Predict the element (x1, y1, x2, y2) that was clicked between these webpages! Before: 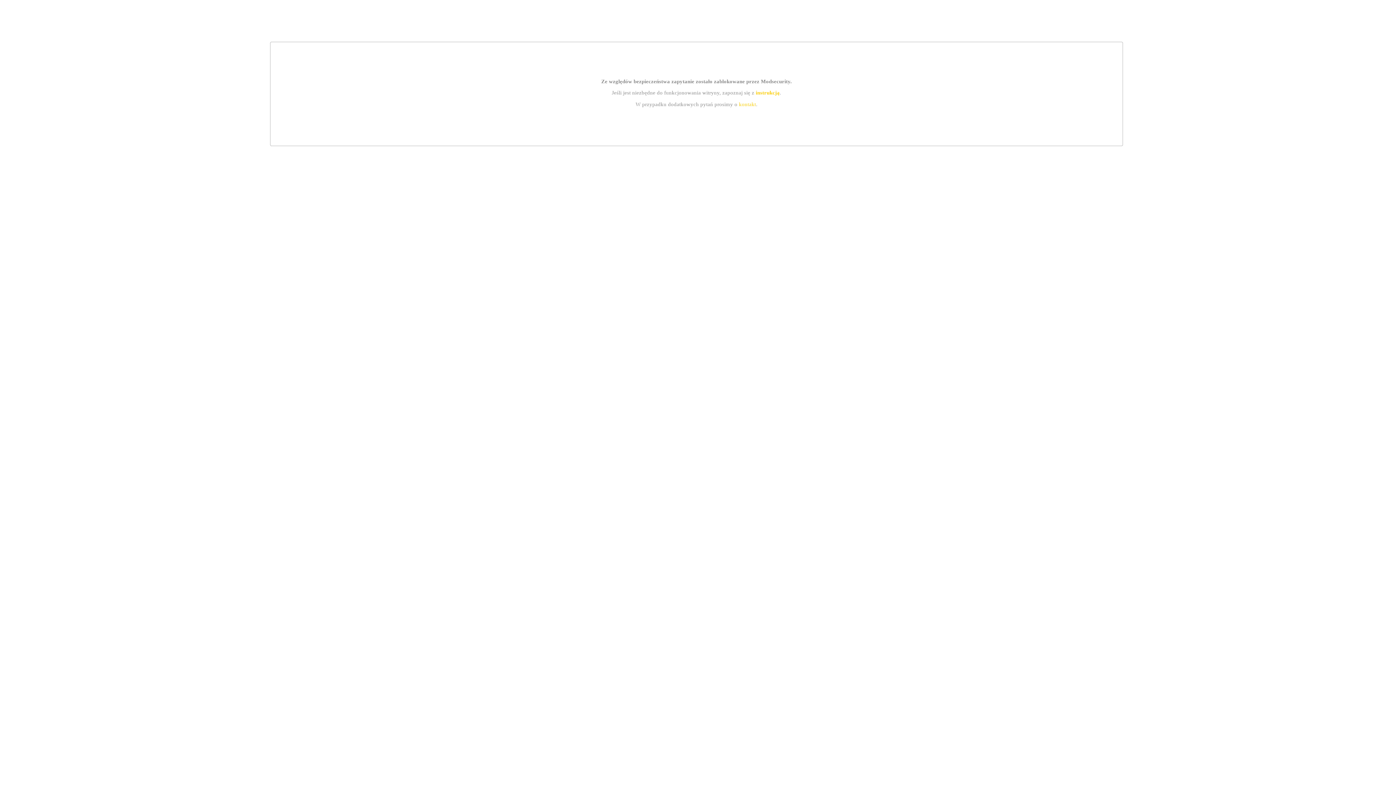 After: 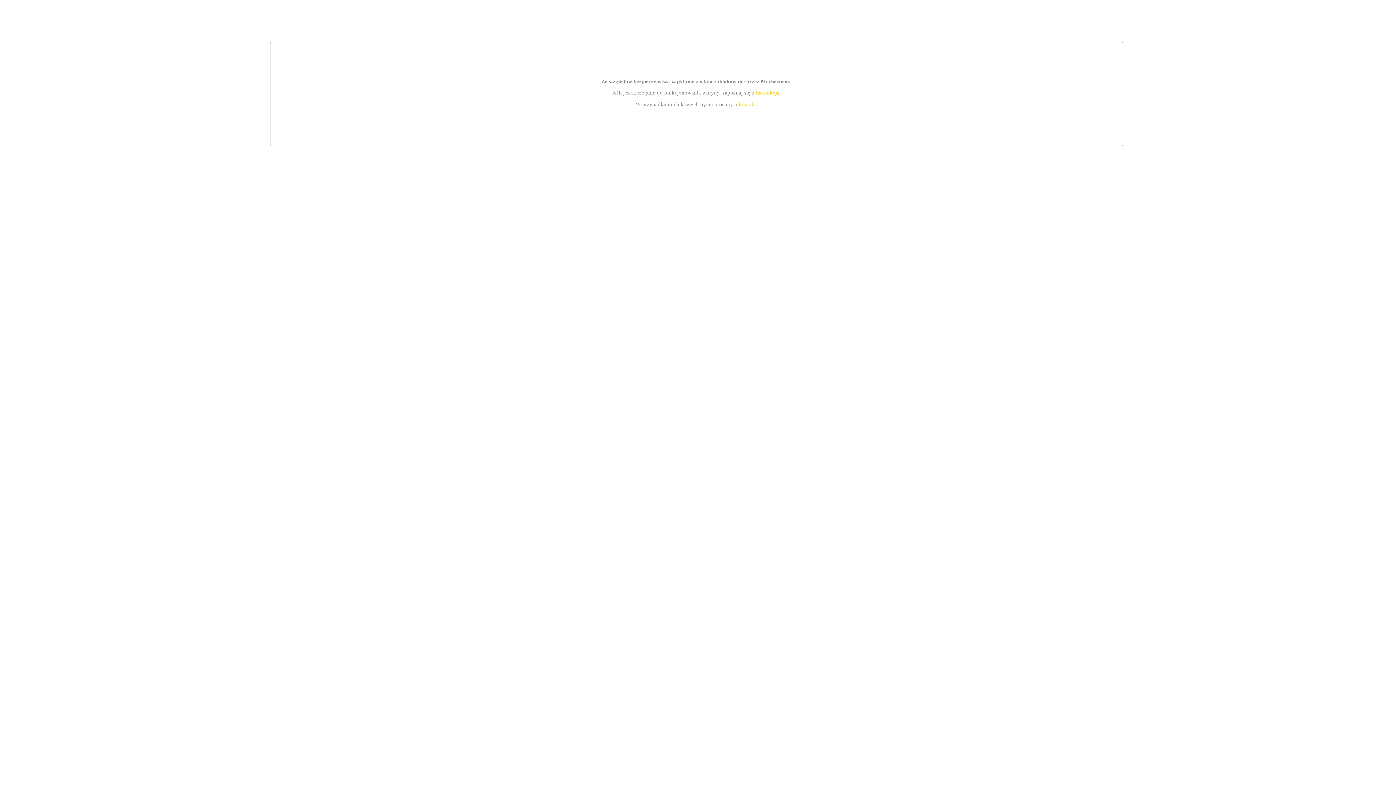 Action: bbox: (755, 89, 779, 95) label: instrukcją